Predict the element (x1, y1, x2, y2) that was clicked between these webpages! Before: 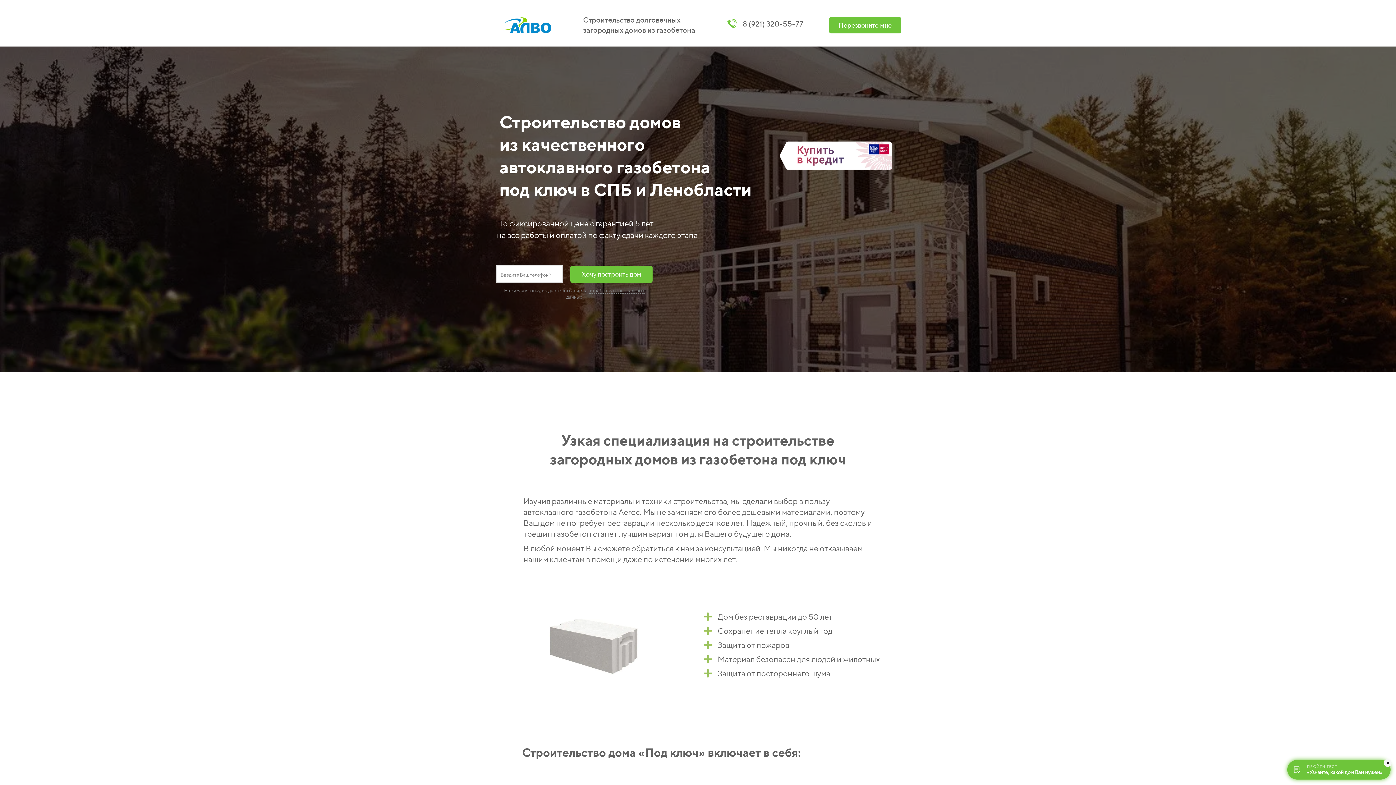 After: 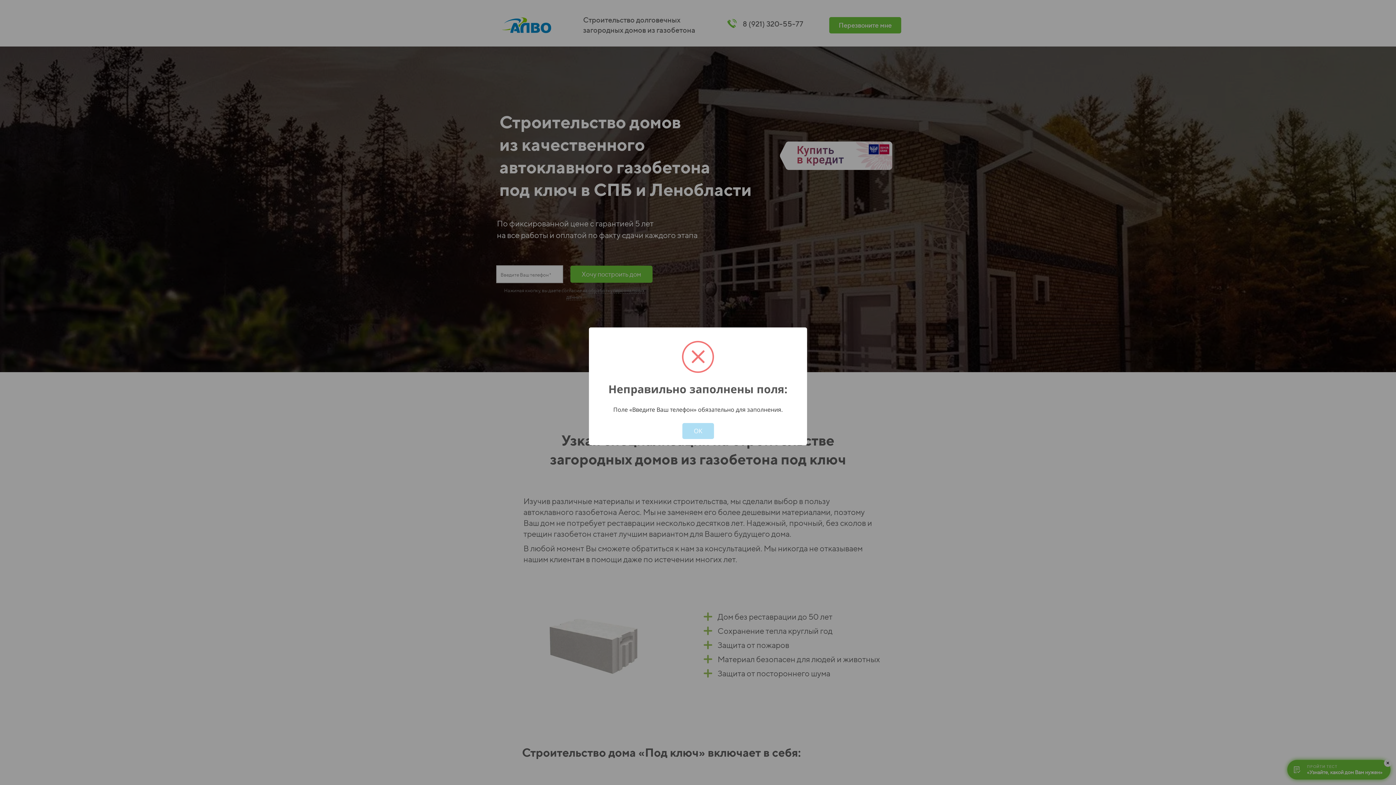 Action: bbox: (570, 265, 652, 282) label: Хочу построить дом